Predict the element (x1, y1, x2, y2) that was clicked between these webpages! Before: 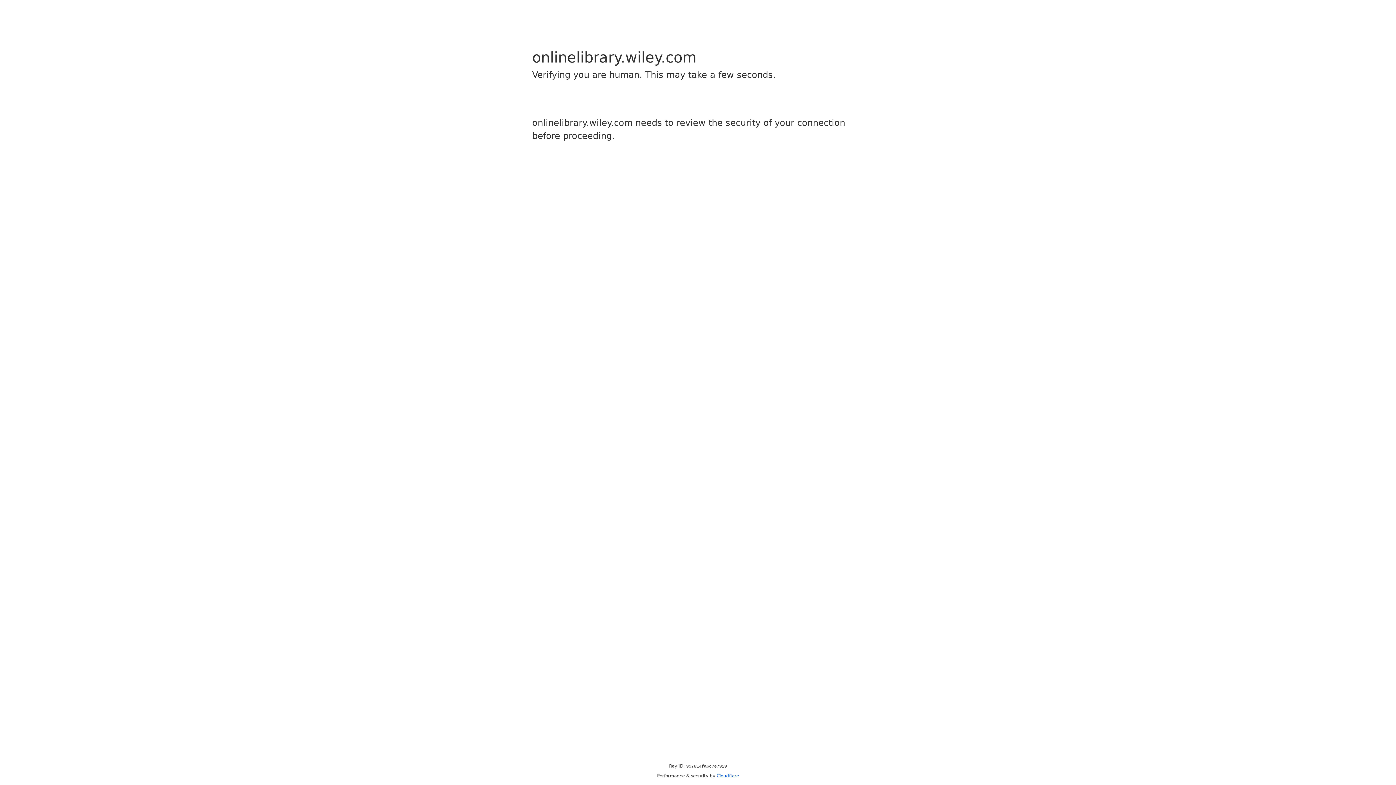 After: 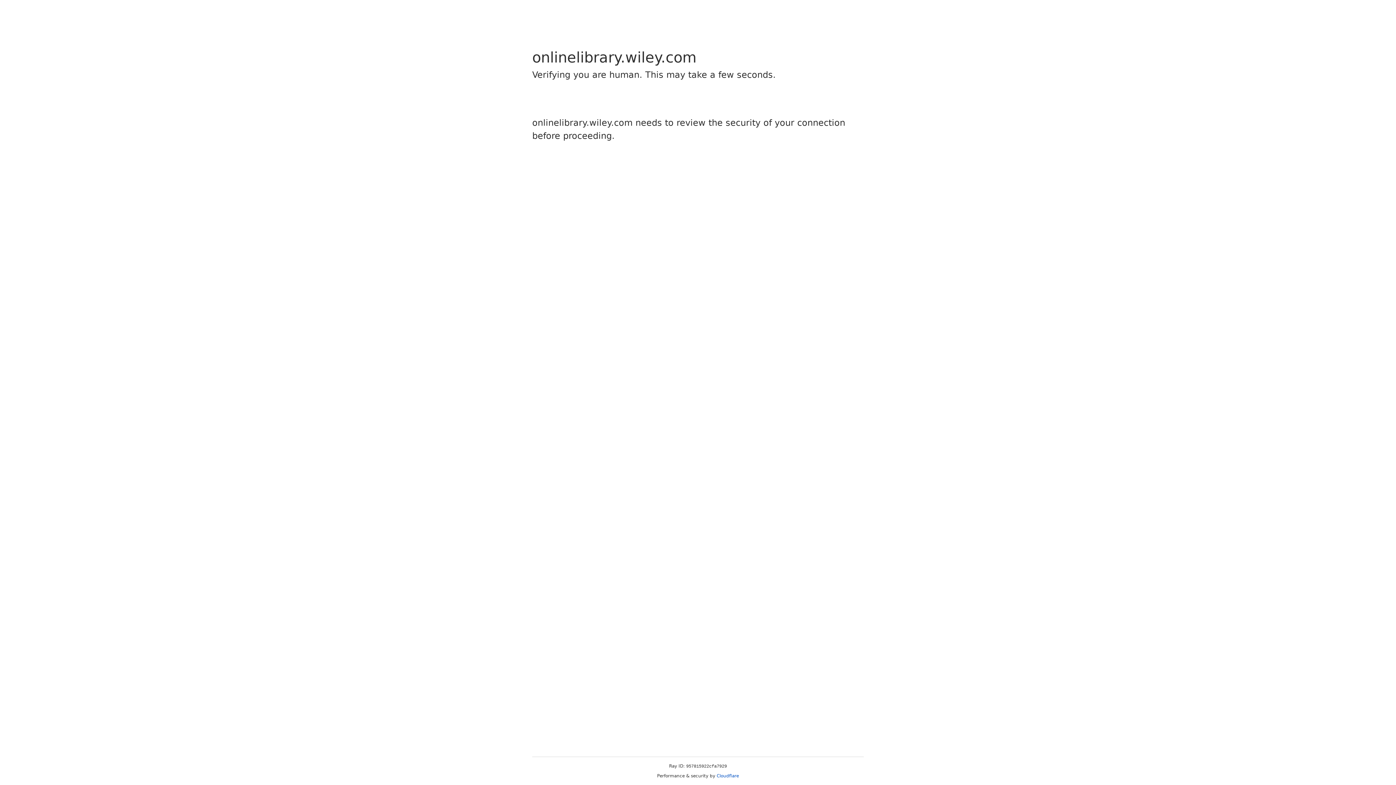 Action: label: Cloudflare bbox: (716, 773, 739, 778)